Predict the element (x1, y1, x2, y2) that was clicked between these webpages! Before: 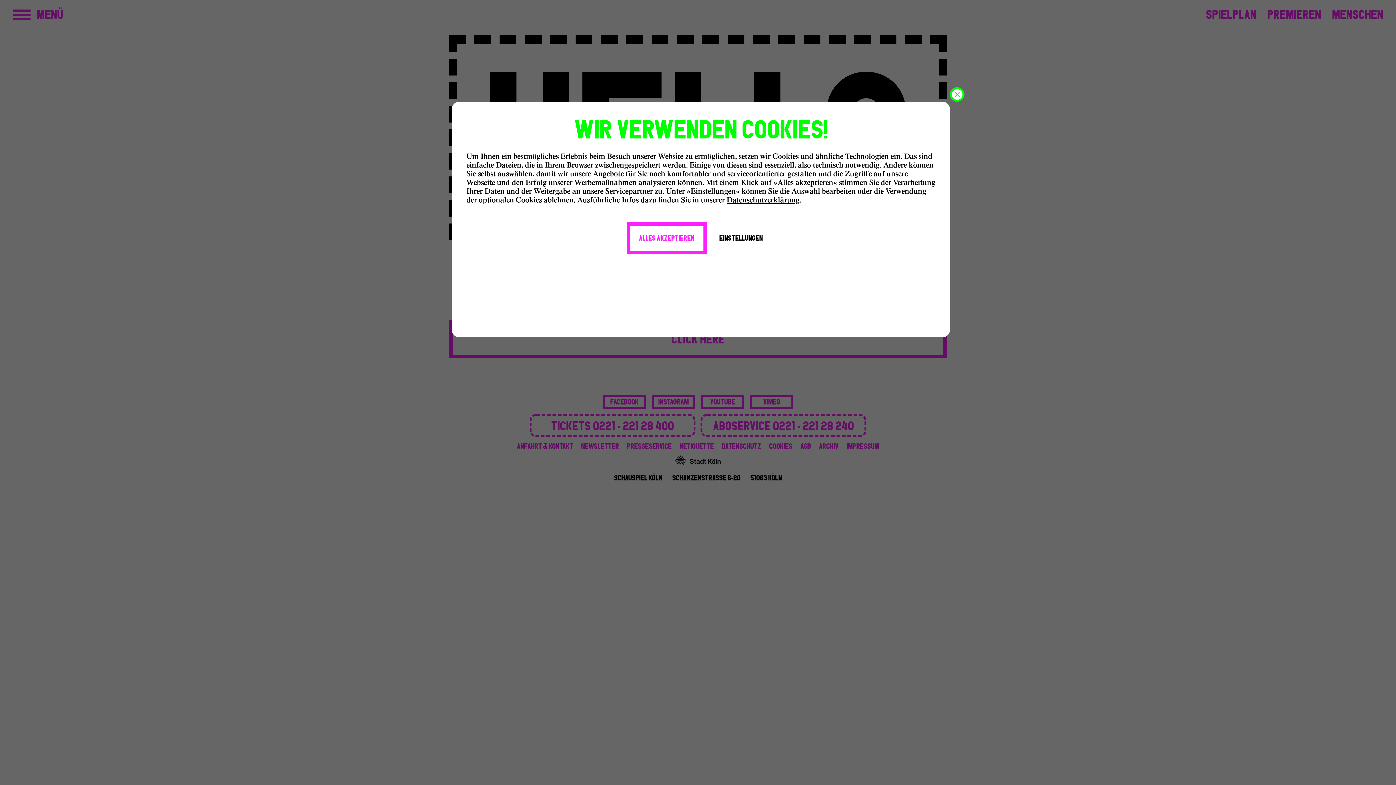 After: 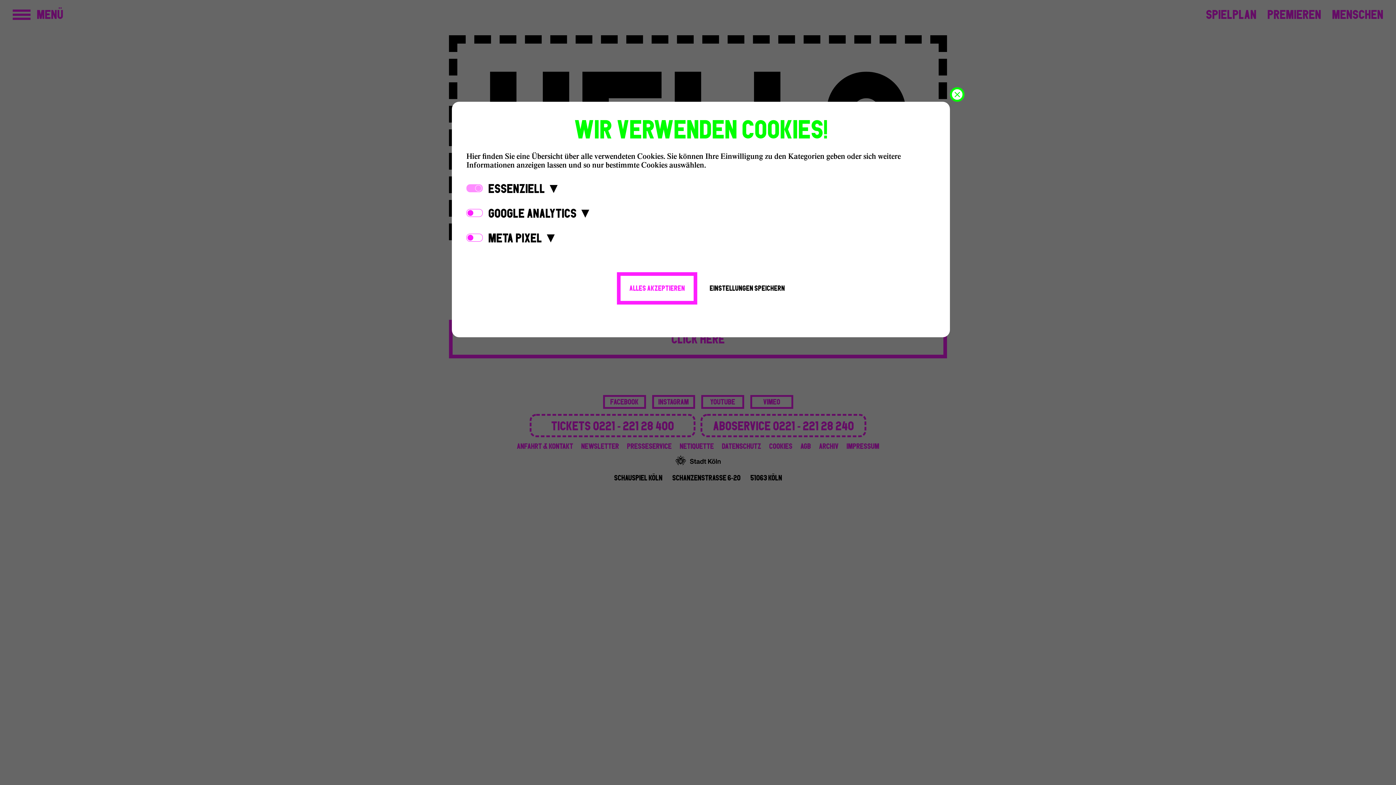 Action: label: EINSTELLUNGEN bbox: (714, 229, 768, 247)